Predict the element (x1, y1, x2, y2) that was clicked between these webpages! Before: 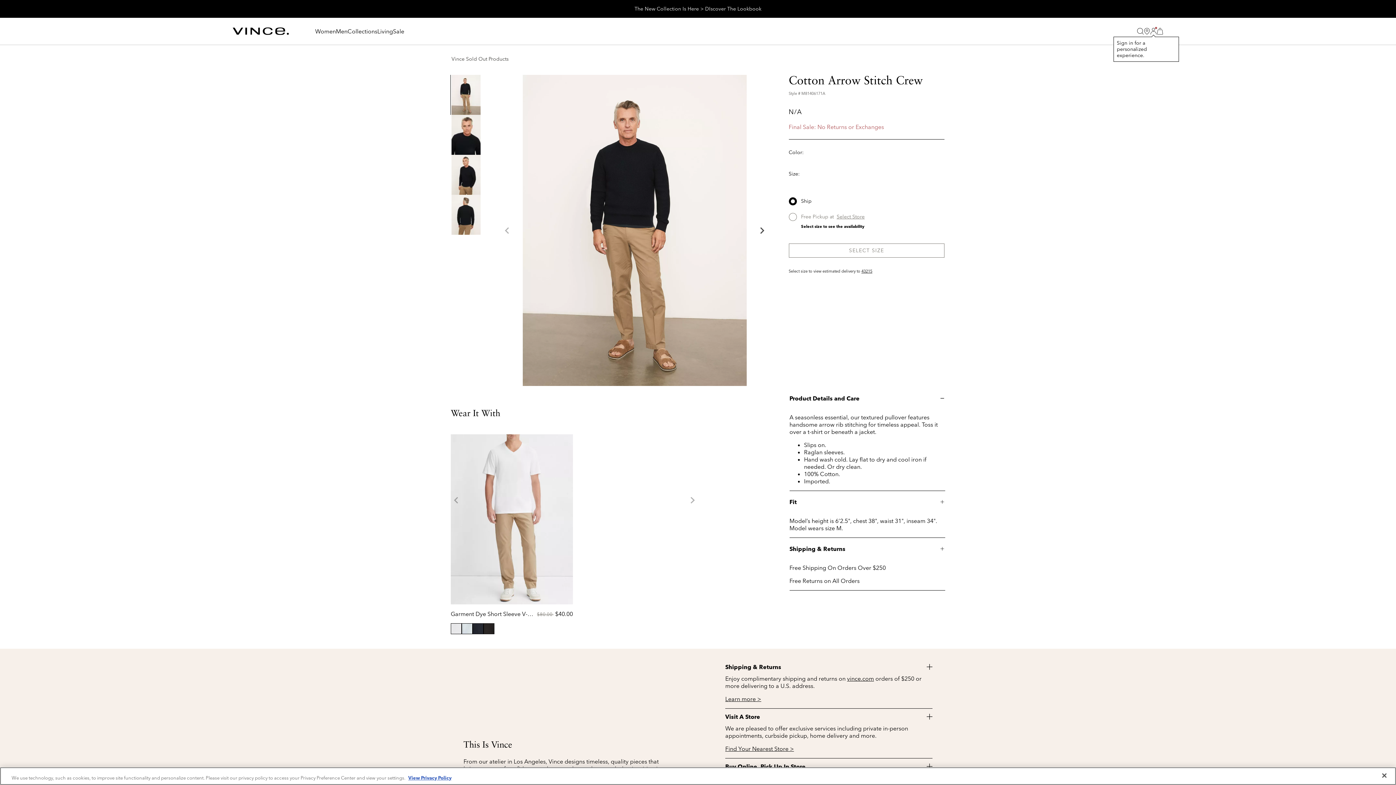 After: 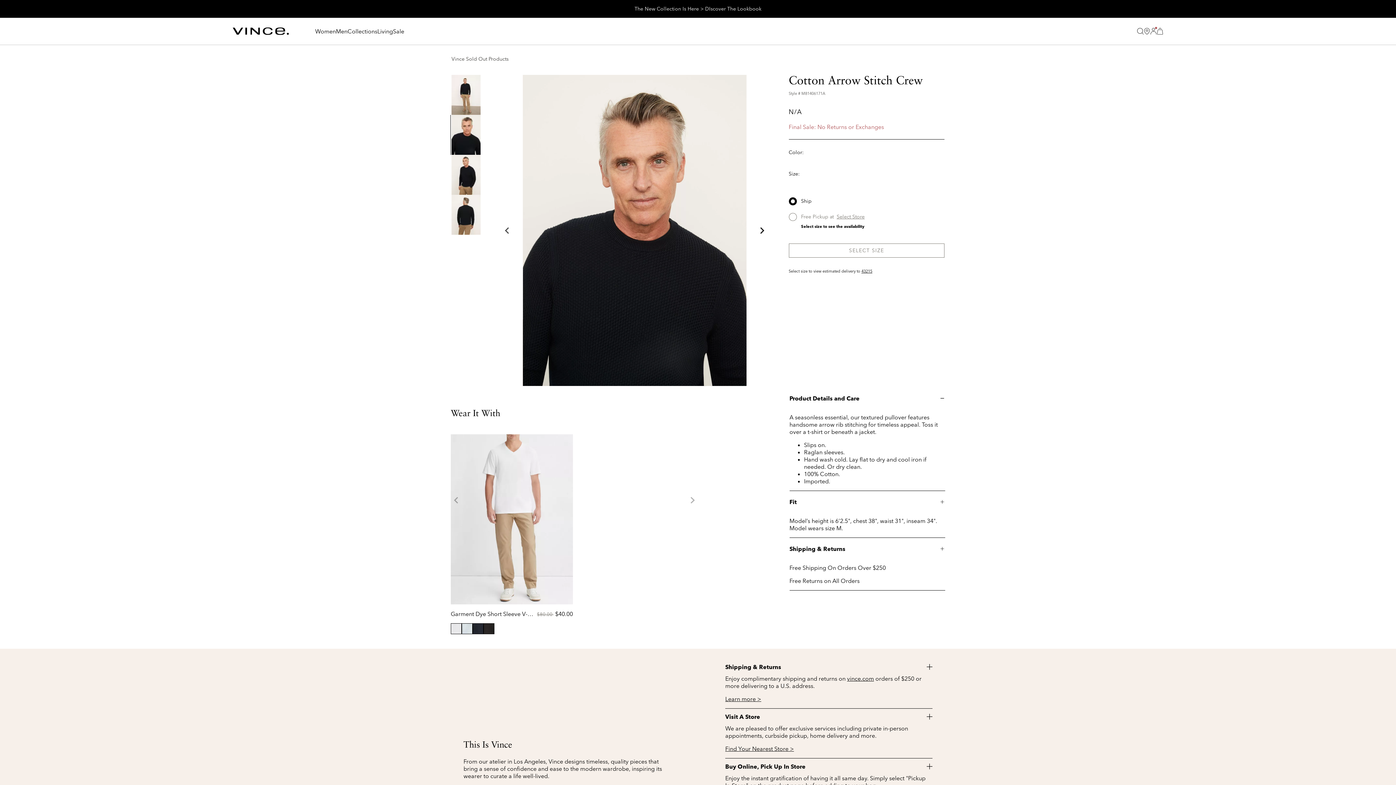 Action: bbox: (756, 224, 767, 236) label: Next slide